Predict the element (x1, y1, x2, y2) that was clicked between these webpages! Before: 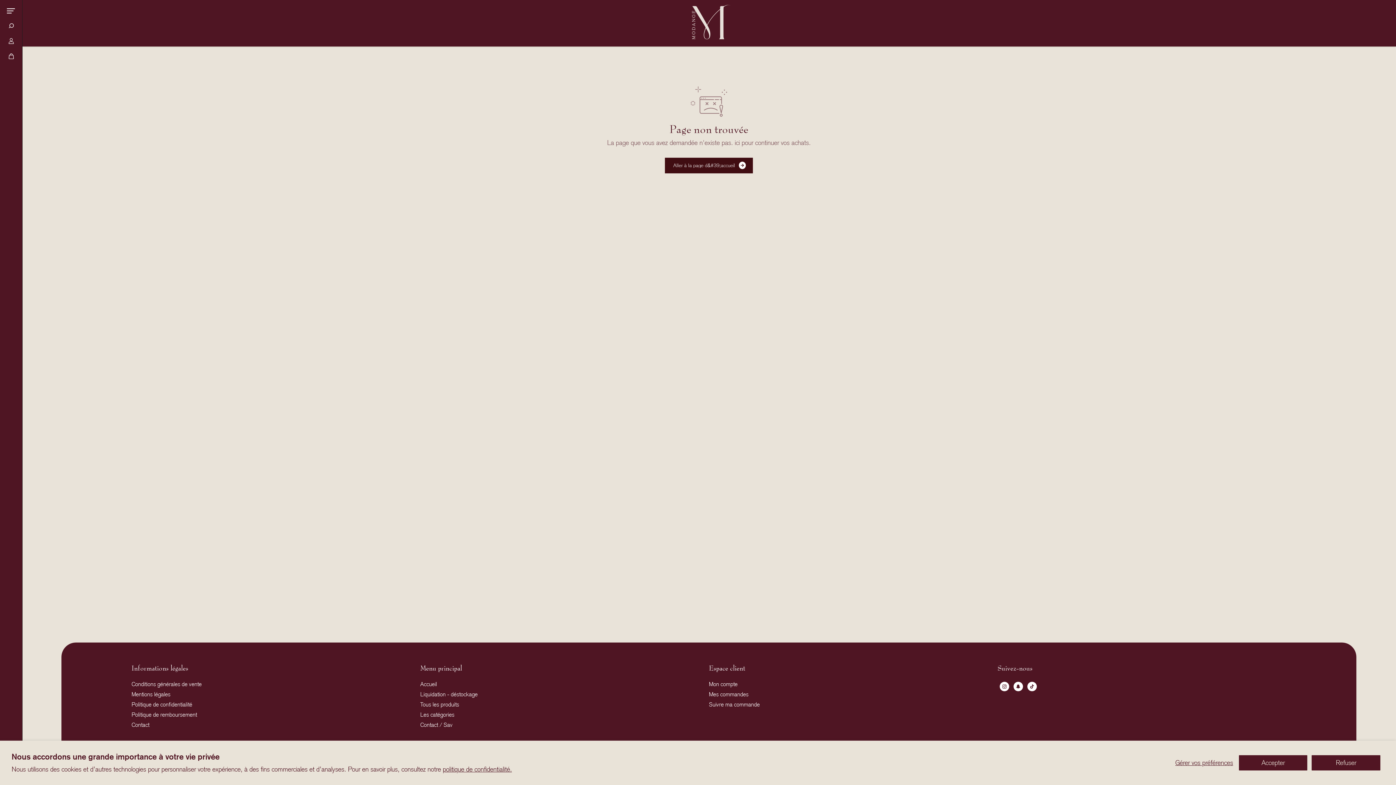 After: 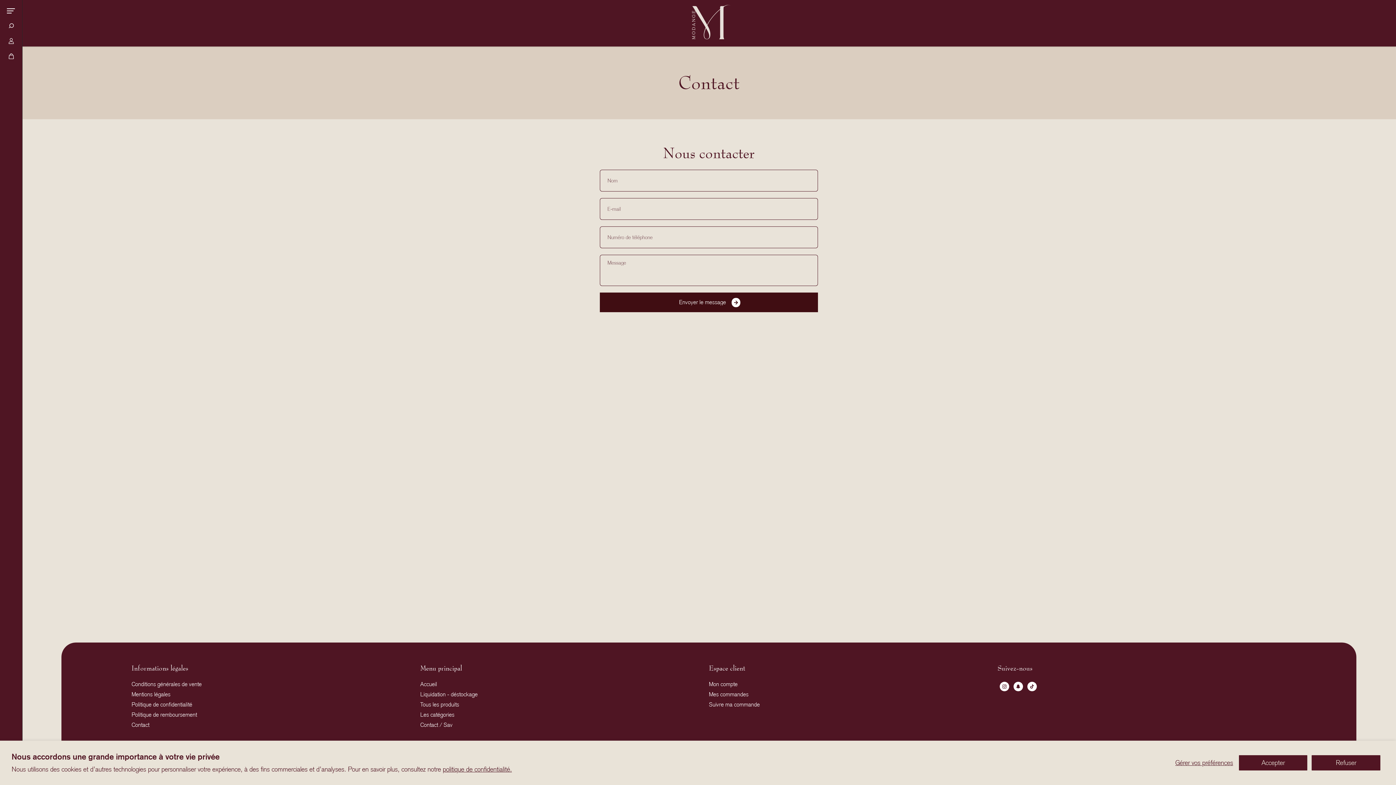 Action: bbox: (131, 721, 149, 729) label: Contact